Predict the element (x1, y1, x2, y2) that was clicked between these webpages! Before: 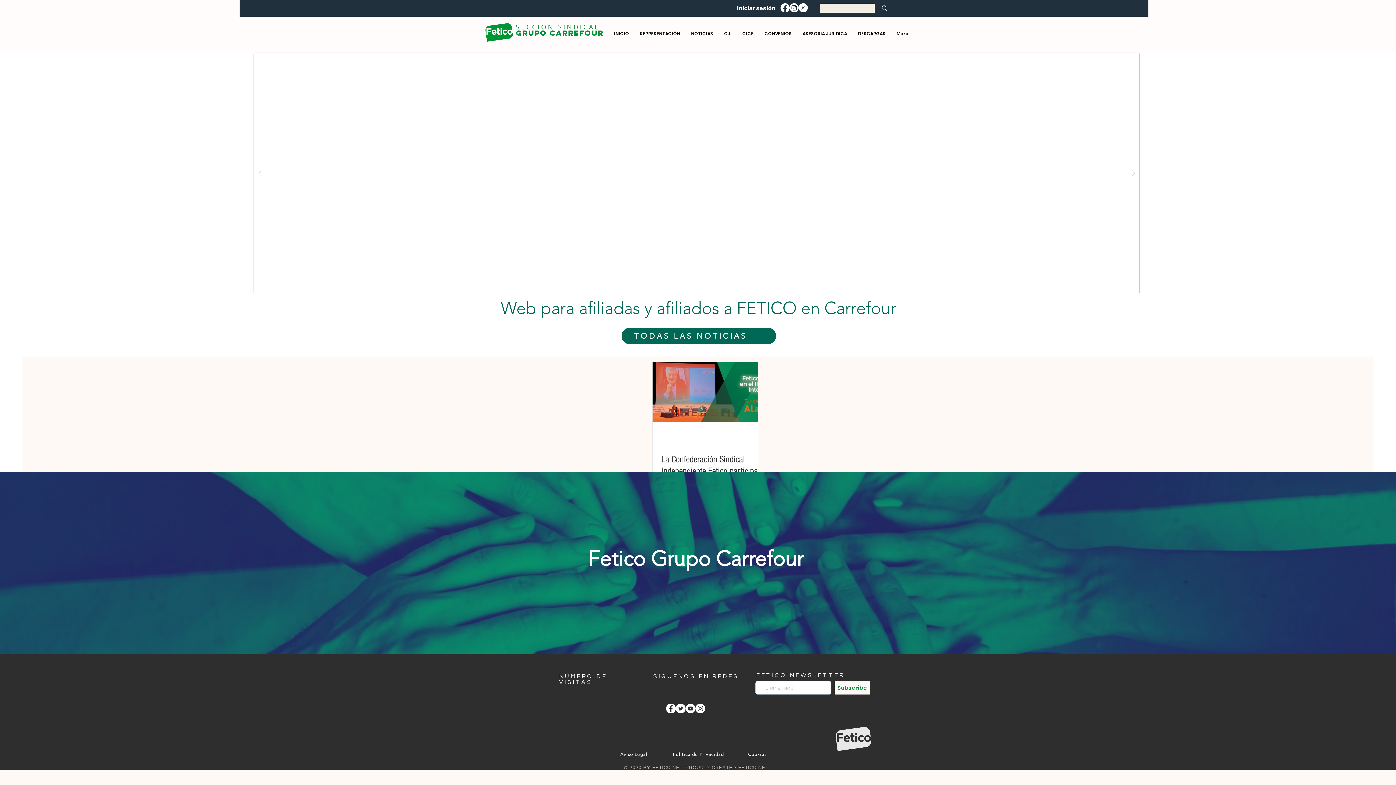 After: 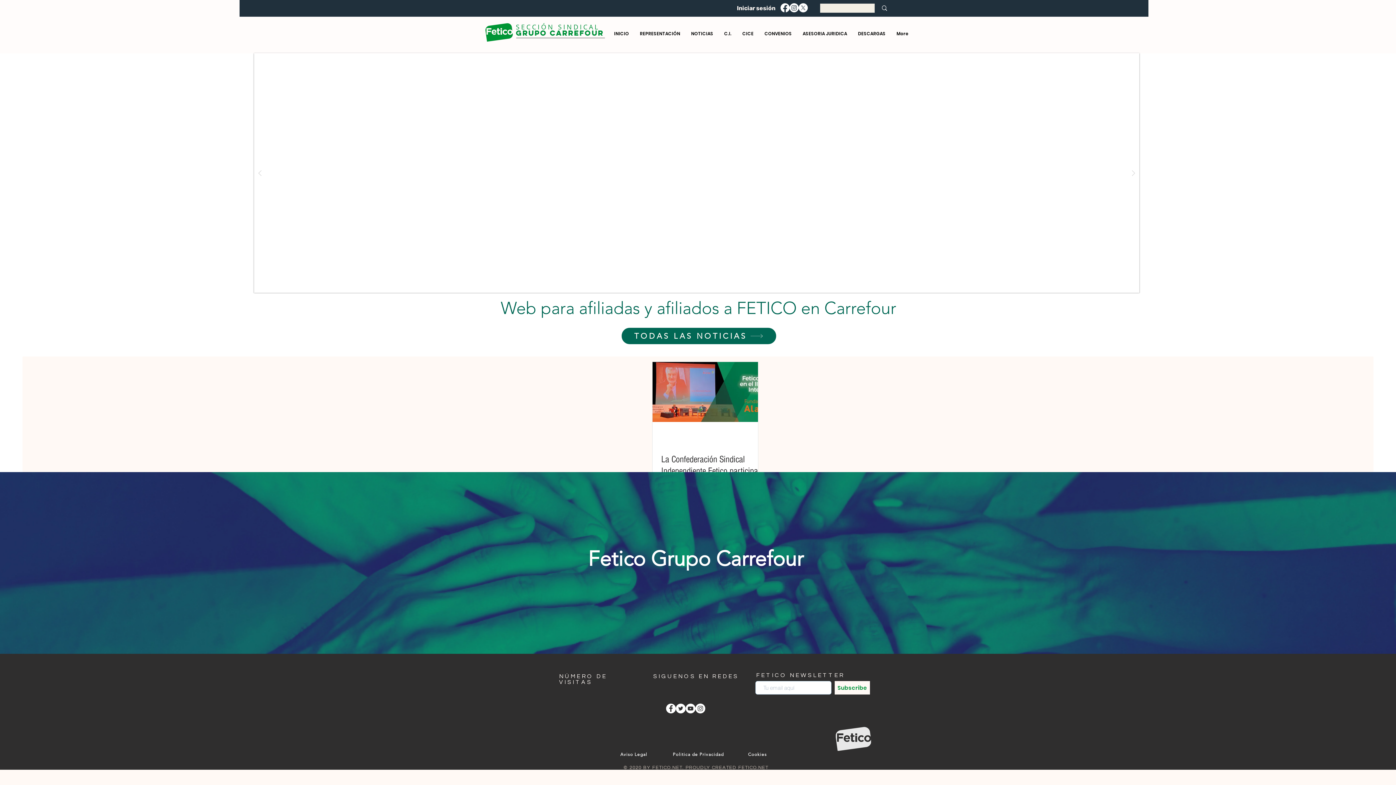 Action: bbox: (676, 704, 685, 713) label: Twitter - círculo blanco